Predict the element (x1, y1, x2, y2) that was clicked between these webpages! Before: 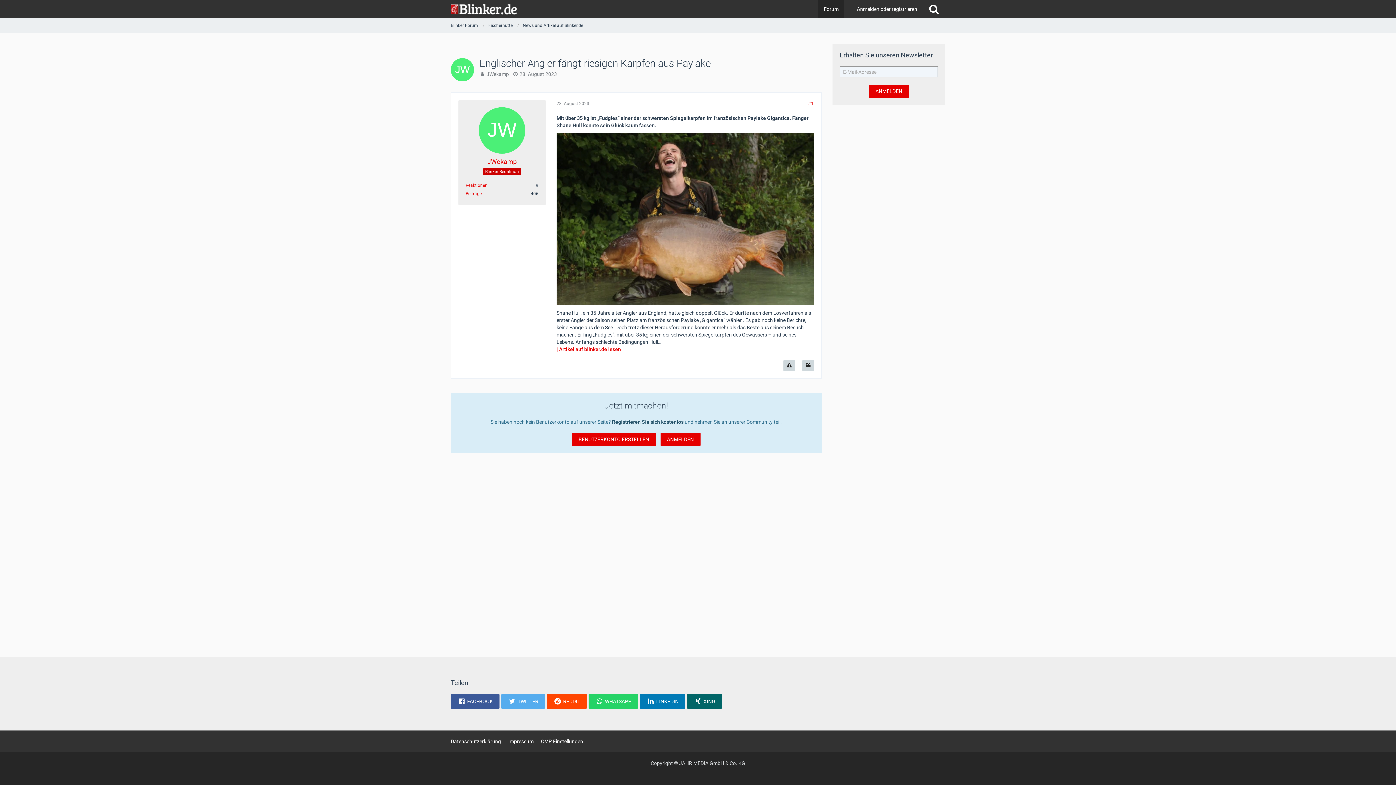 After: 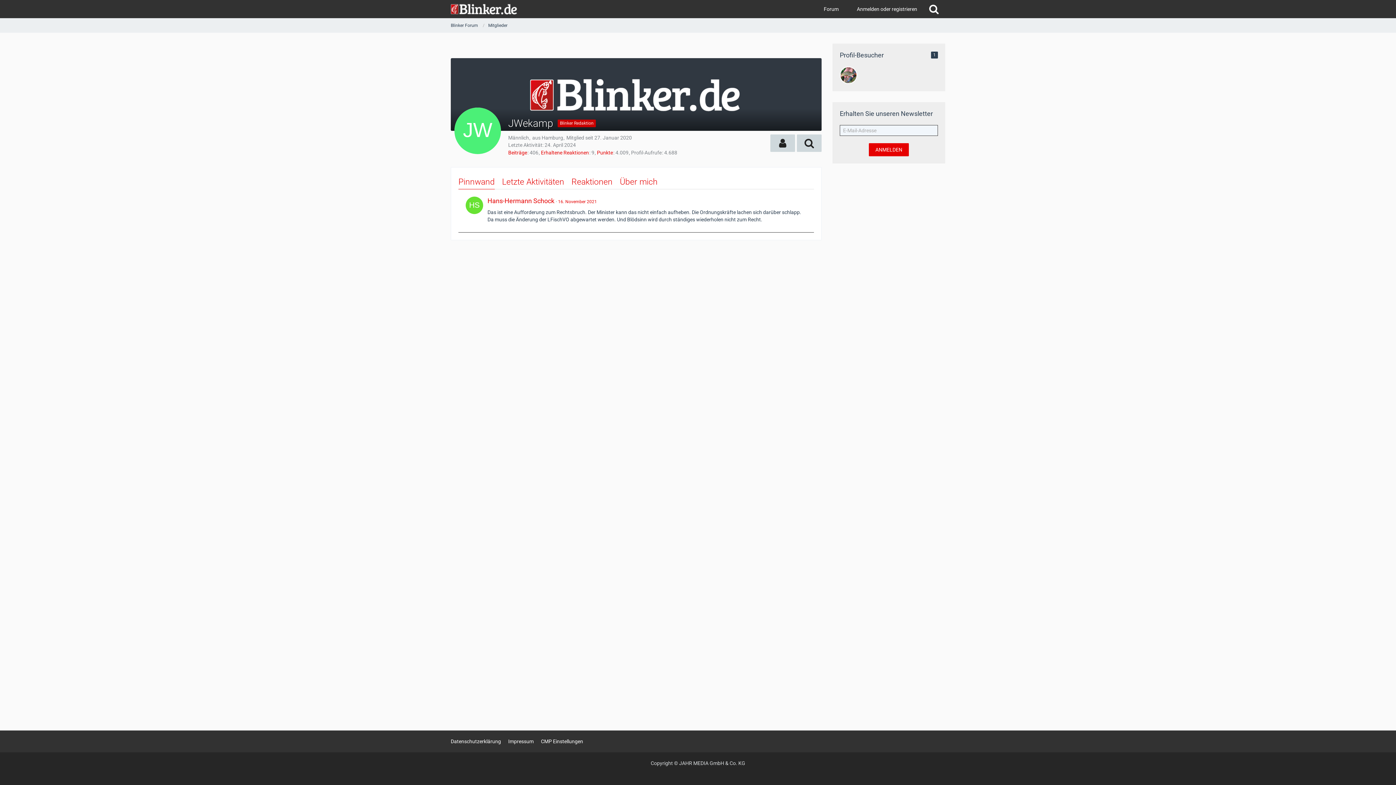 Action: label: JWekamp bbox: (486, 71, 509, 77)